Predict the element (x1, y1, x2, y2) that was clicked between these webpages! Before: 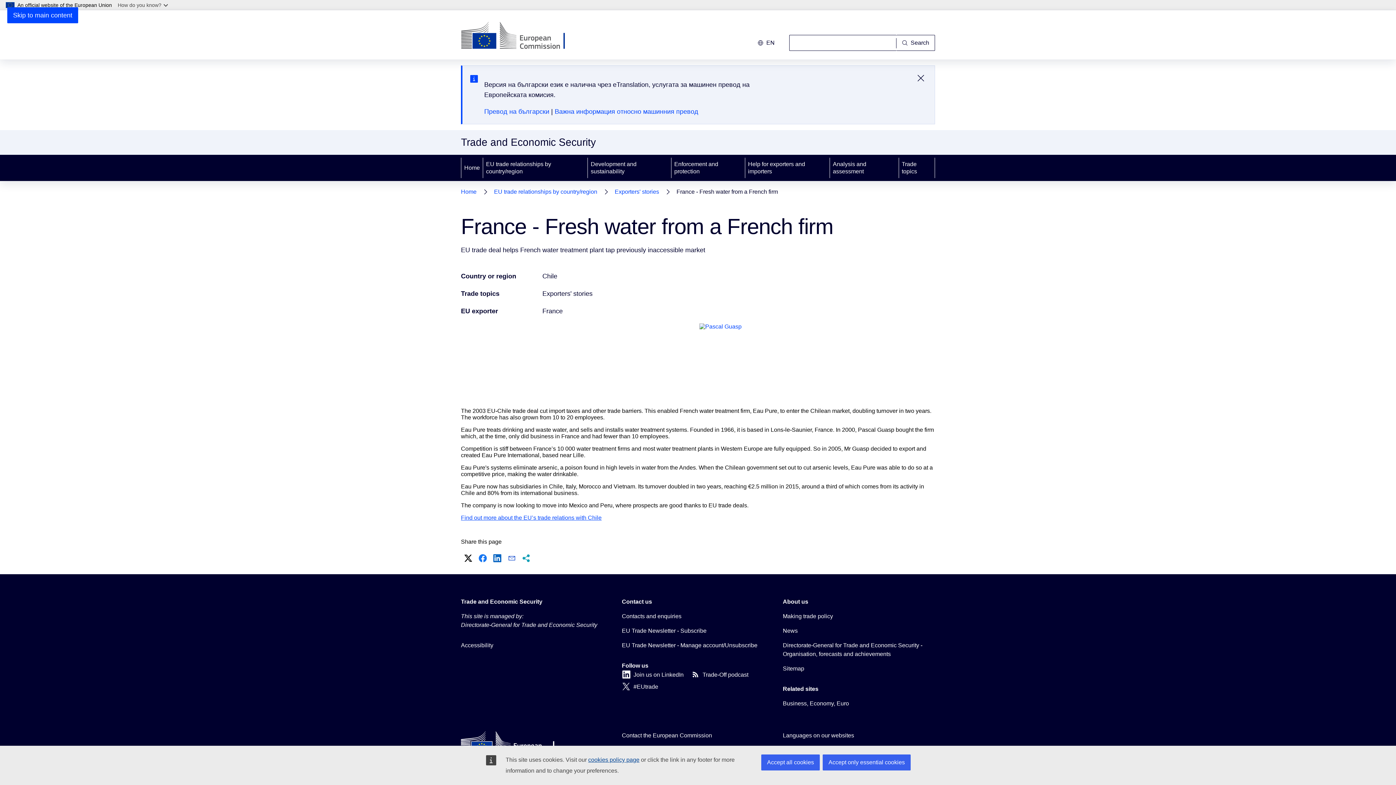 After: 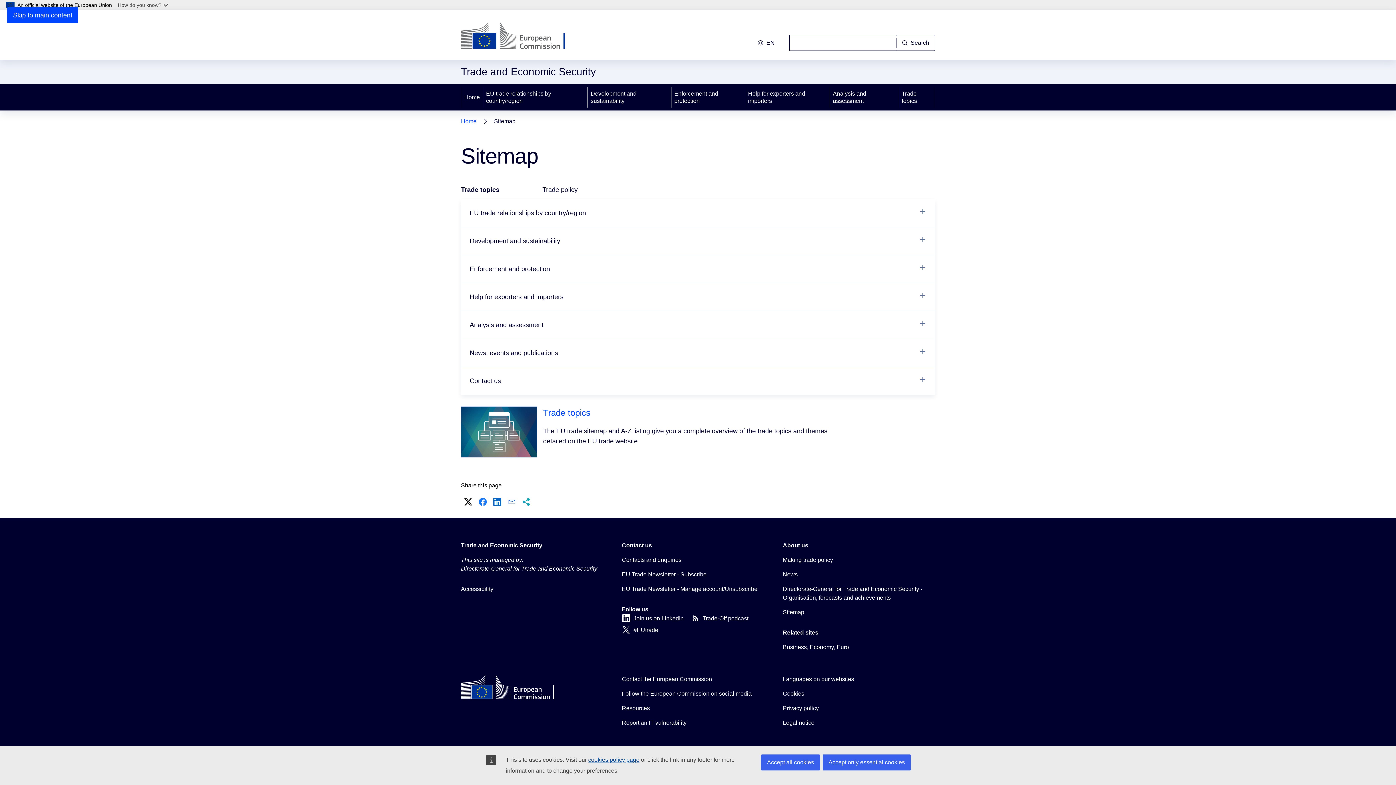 Action: label: Sitemap bbox: (783, 664, 804, 673)